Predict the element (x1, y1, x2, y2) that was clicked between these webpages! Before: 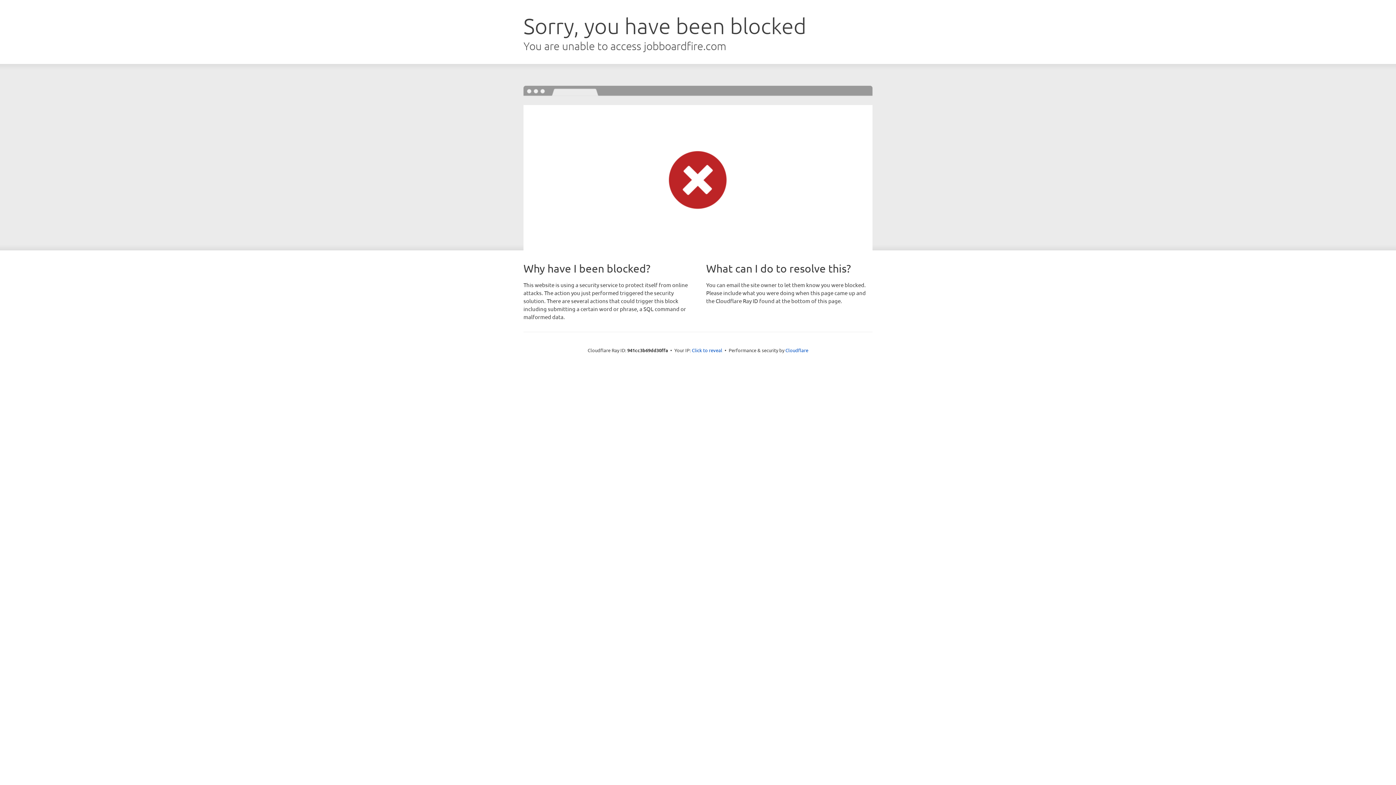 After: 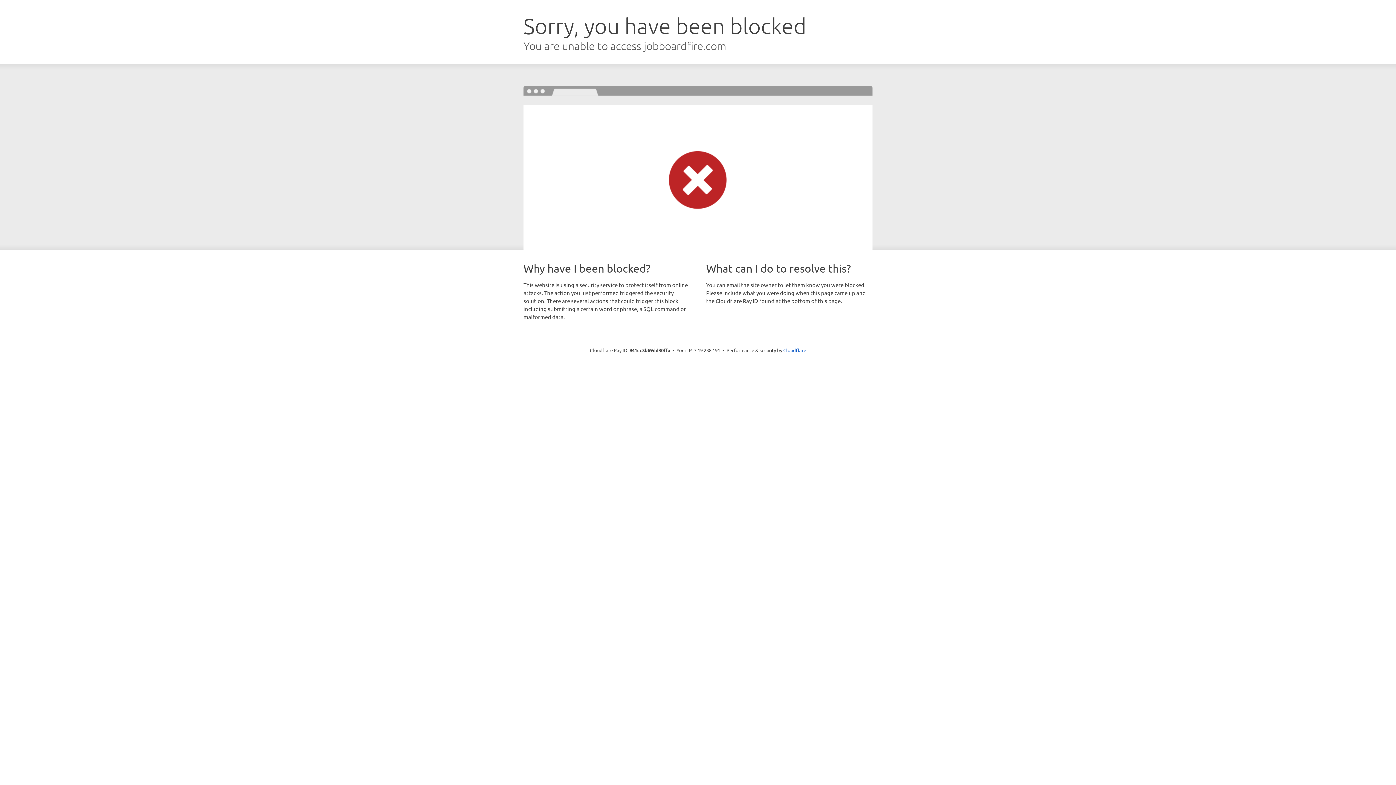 Action: bbox: (692, 346, 722, 353) label: Click to reveal